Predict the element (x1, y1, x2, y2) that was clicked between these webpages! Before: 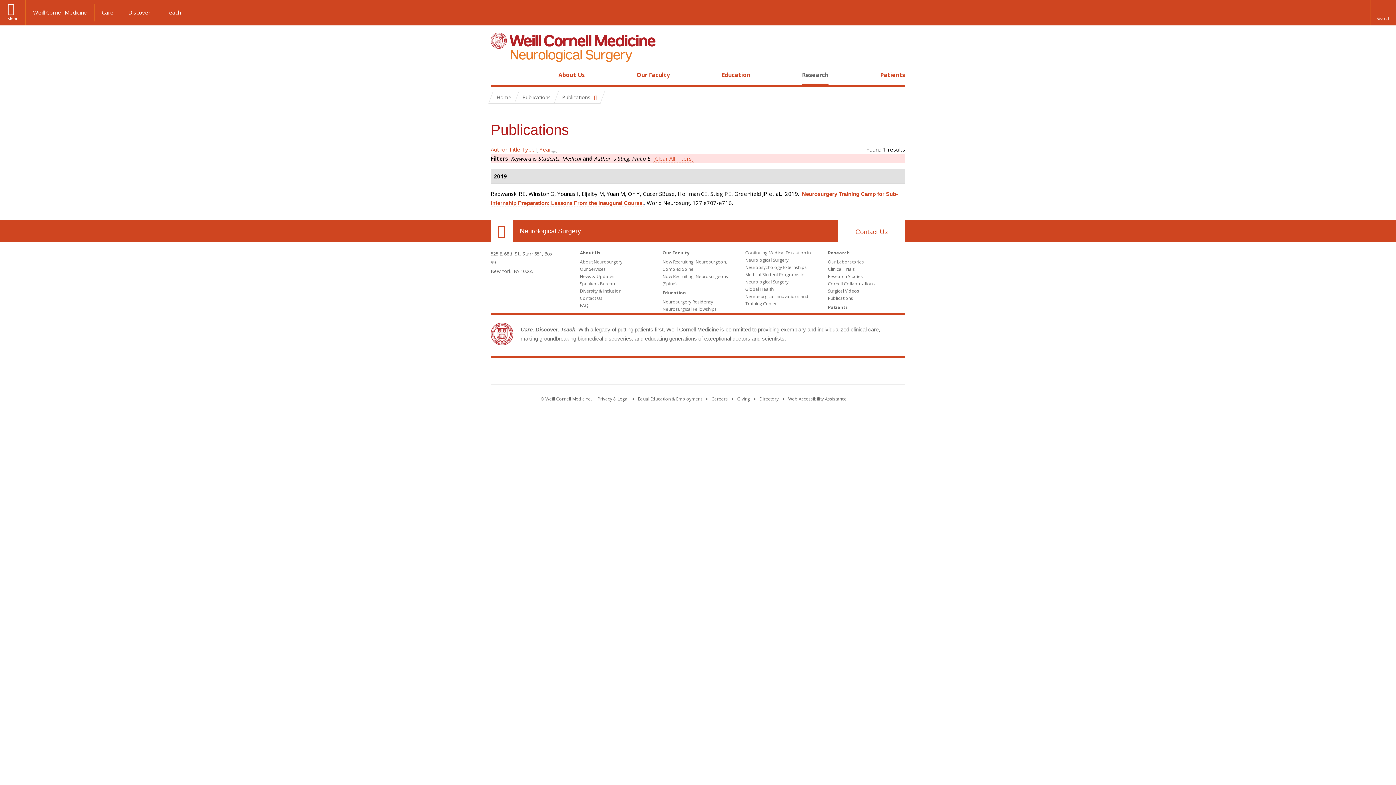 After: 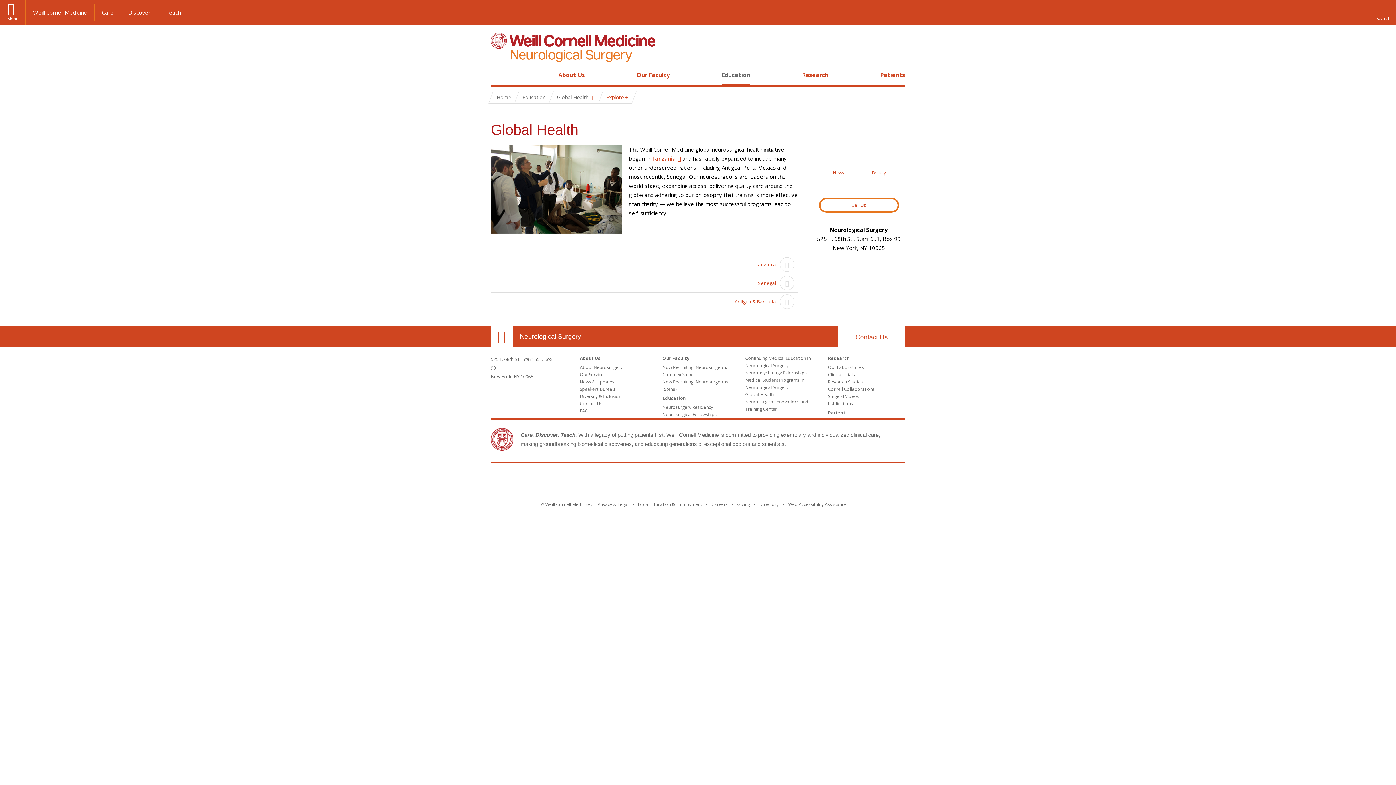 Action: label: Global Health bbox: (745, 286, 773, 292)